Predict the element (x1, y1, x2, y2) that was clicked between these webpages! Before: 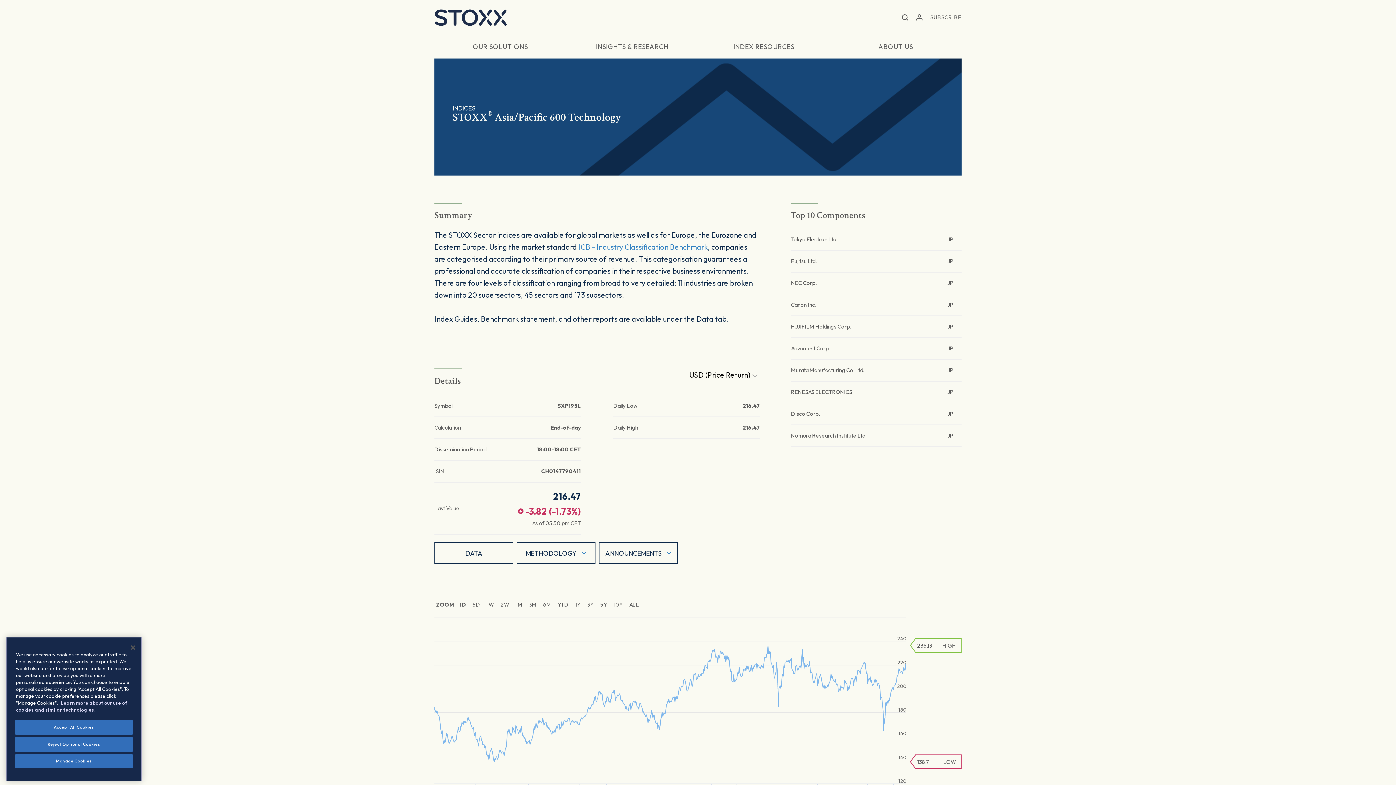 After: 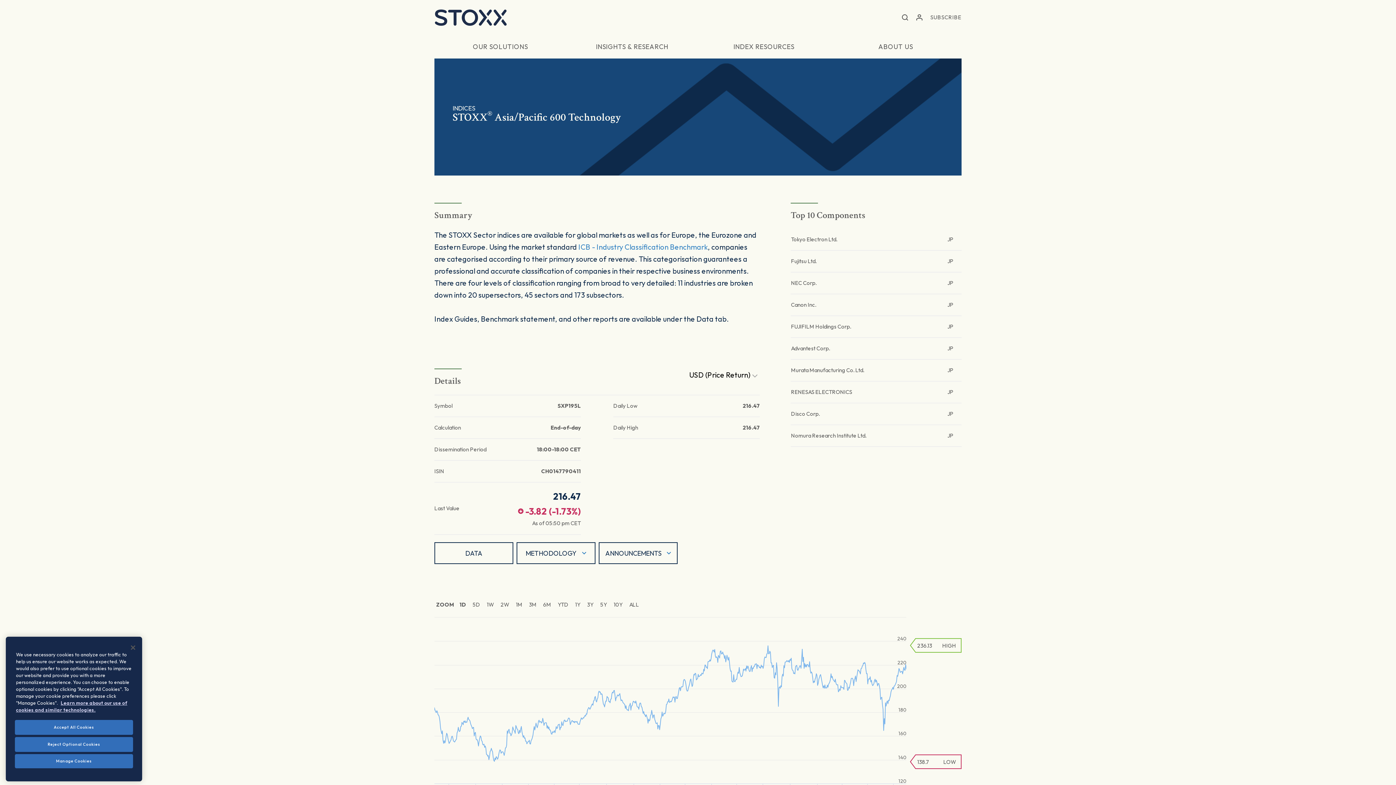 Action: label: YES bbox: (1370, 756, 1398, 768)